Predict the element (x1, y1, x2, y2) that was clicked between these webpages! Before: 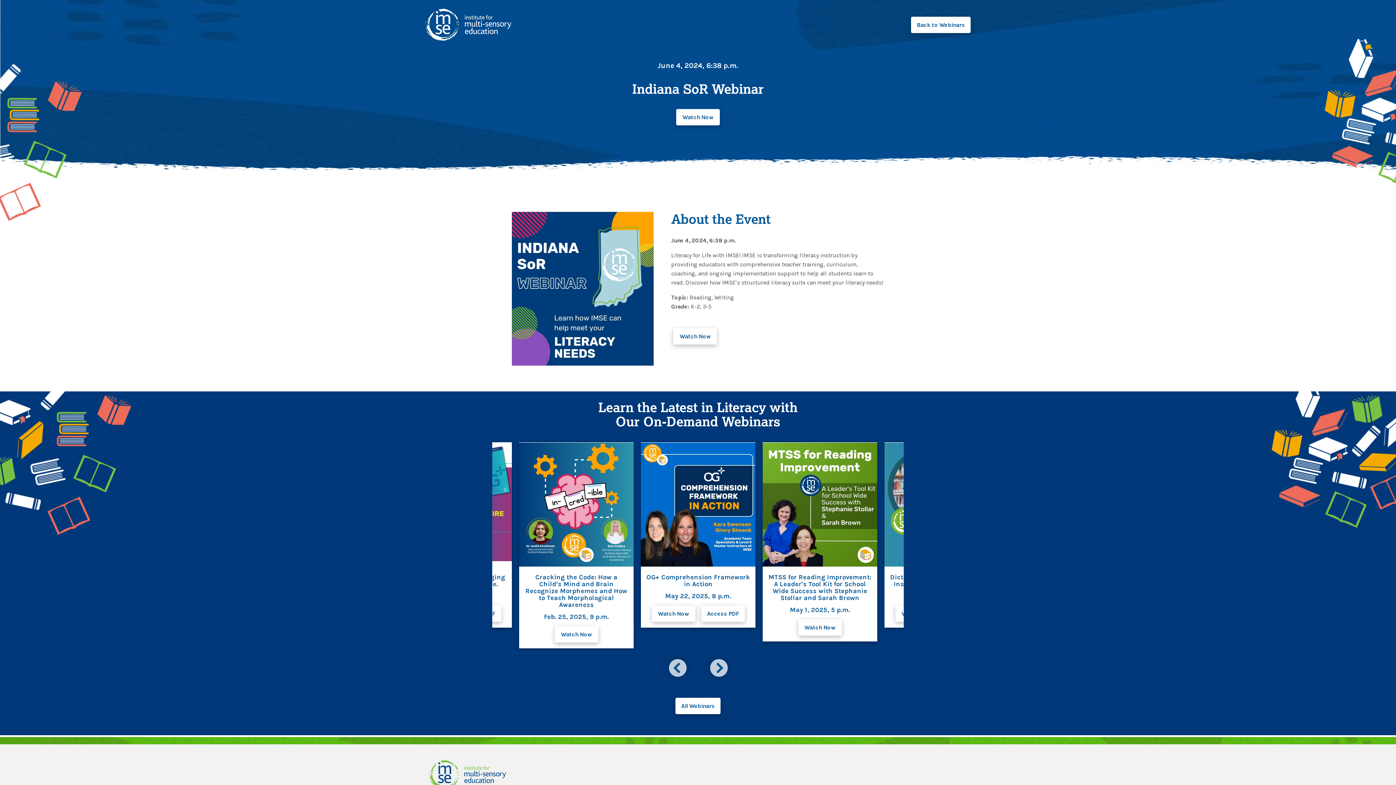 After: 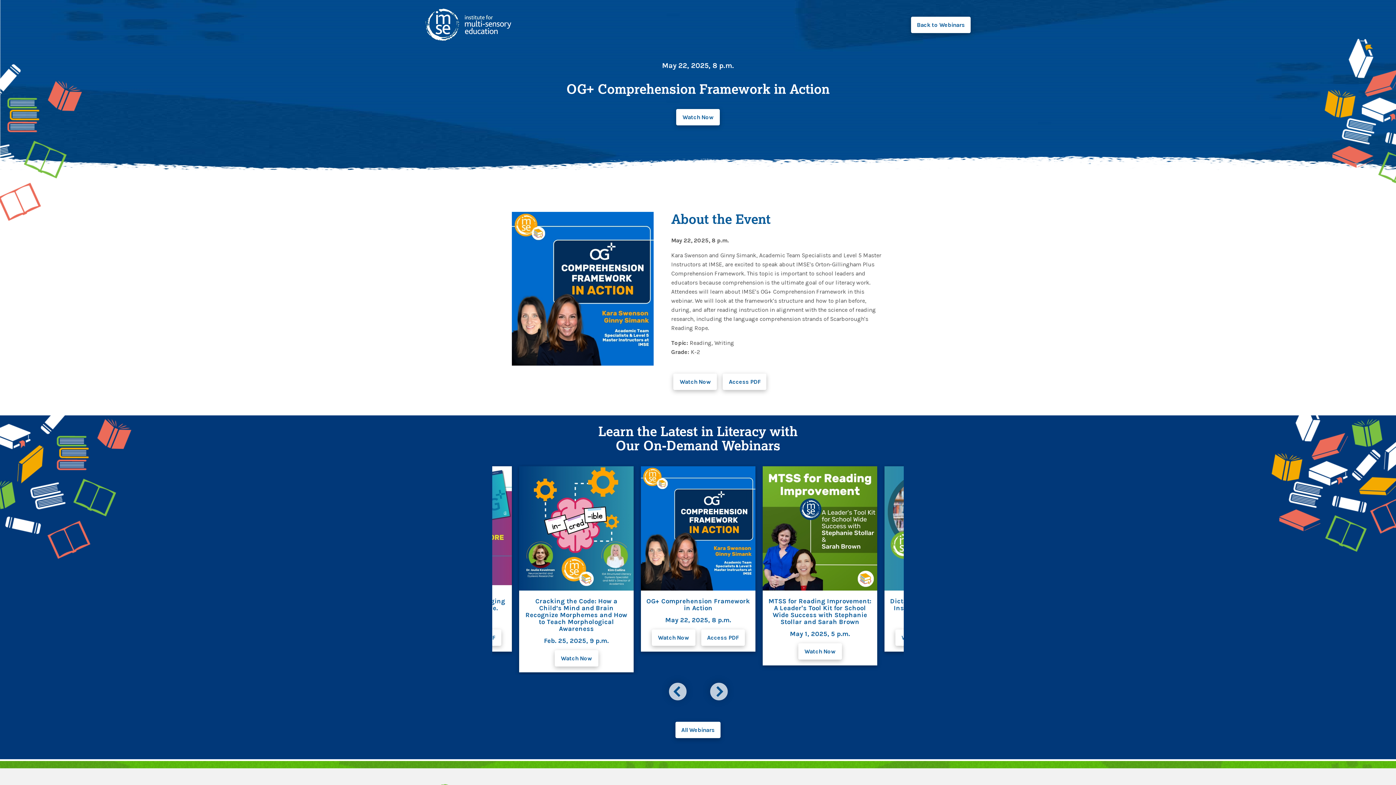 Action: bbox: (646, 573, 750, 588) label: OG+ Comprehension Framework in Action